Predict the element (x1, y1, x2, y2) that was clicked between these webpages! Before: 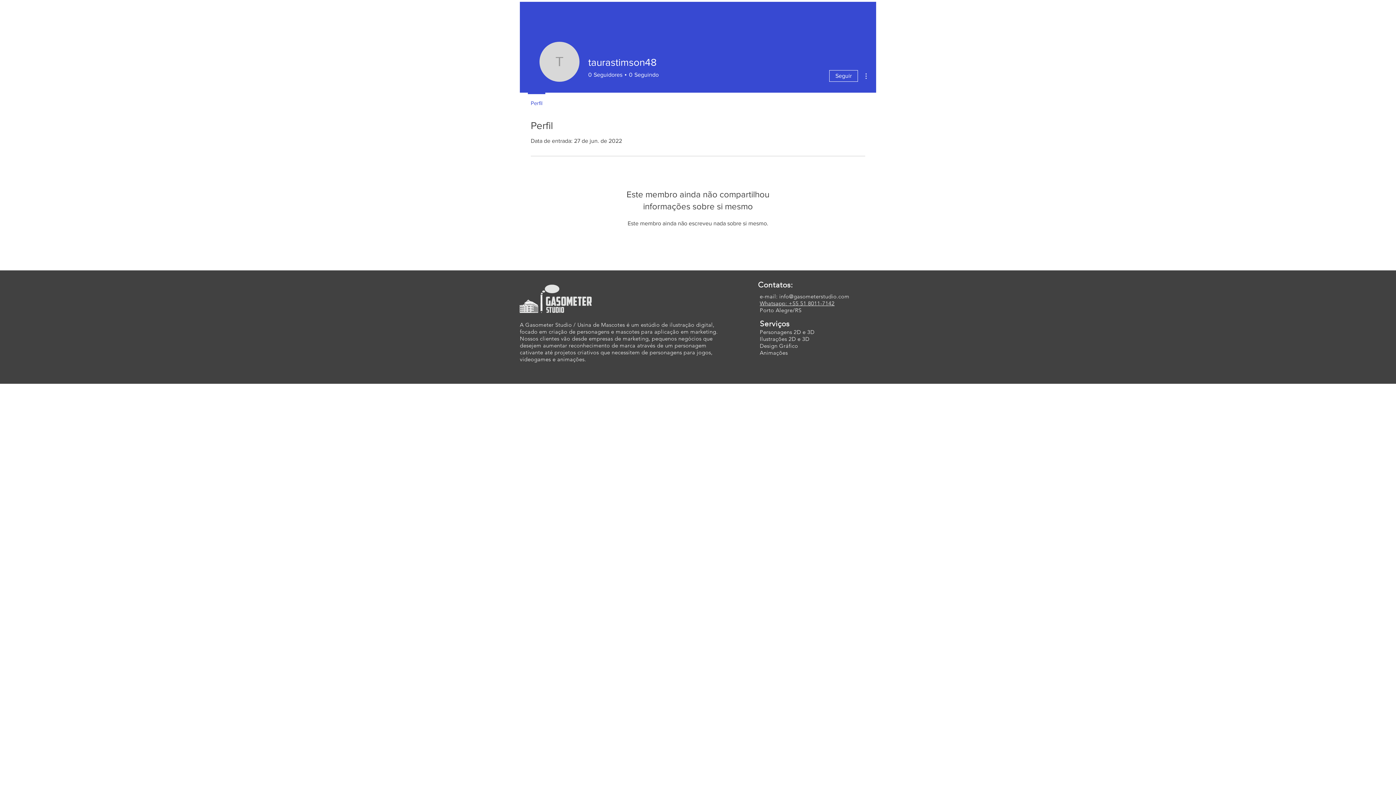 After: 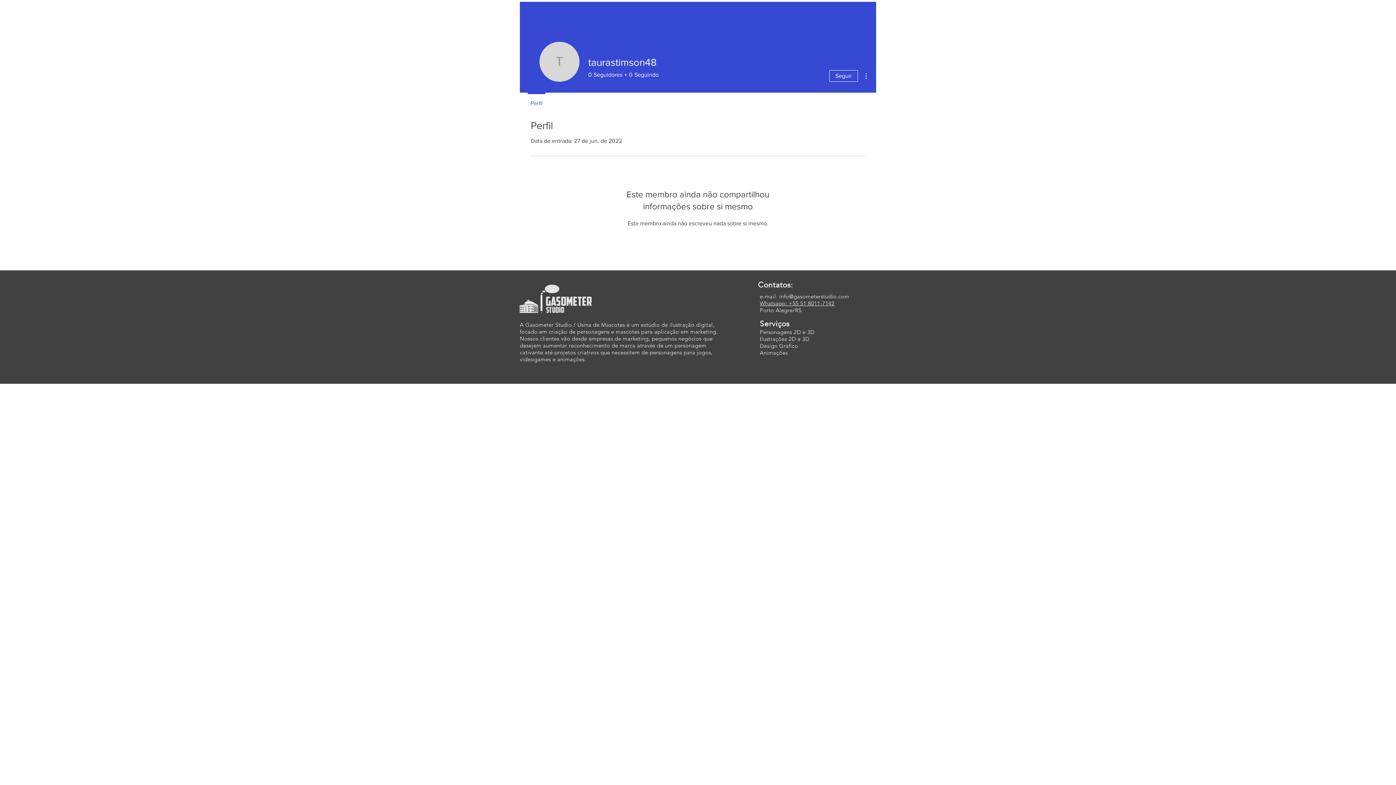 Action: bbox: (861, 71, 870, 80)